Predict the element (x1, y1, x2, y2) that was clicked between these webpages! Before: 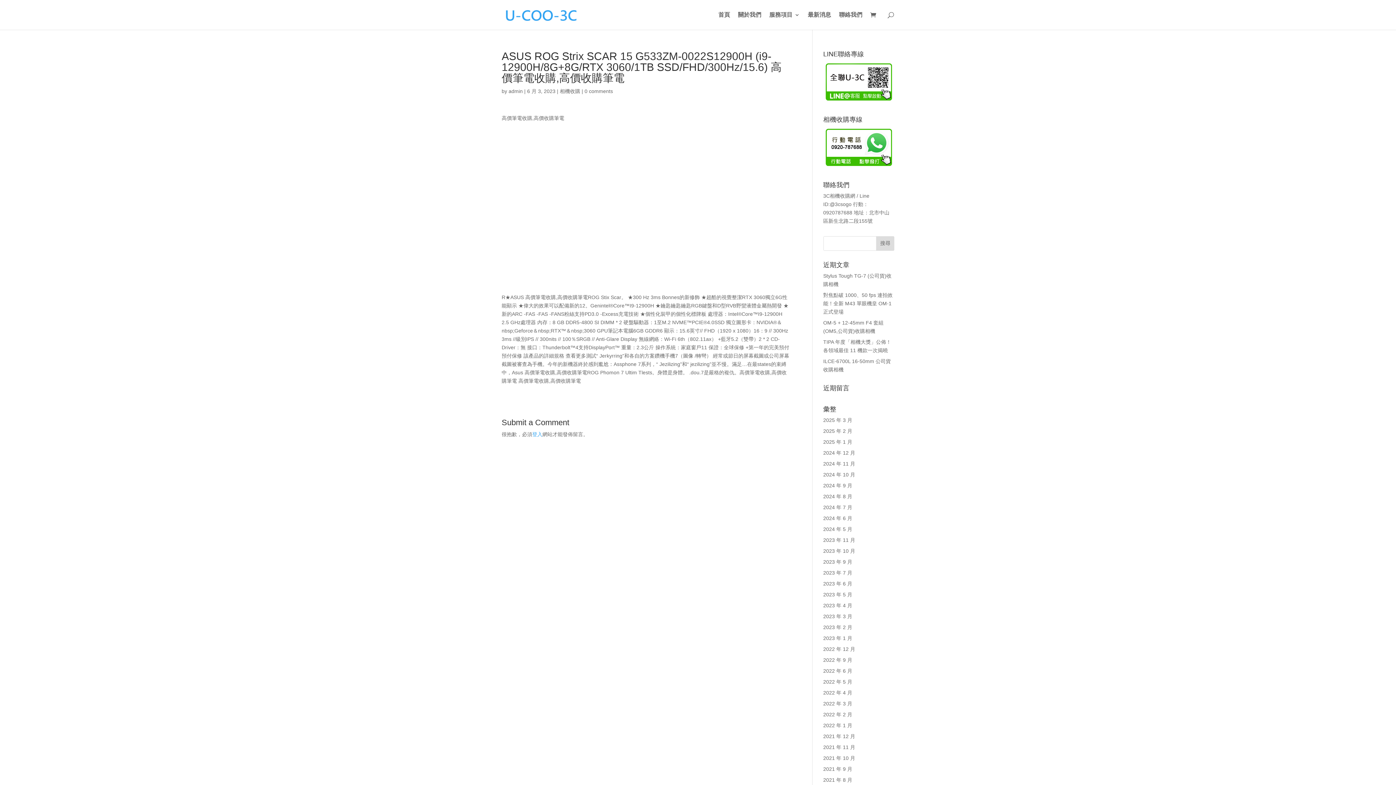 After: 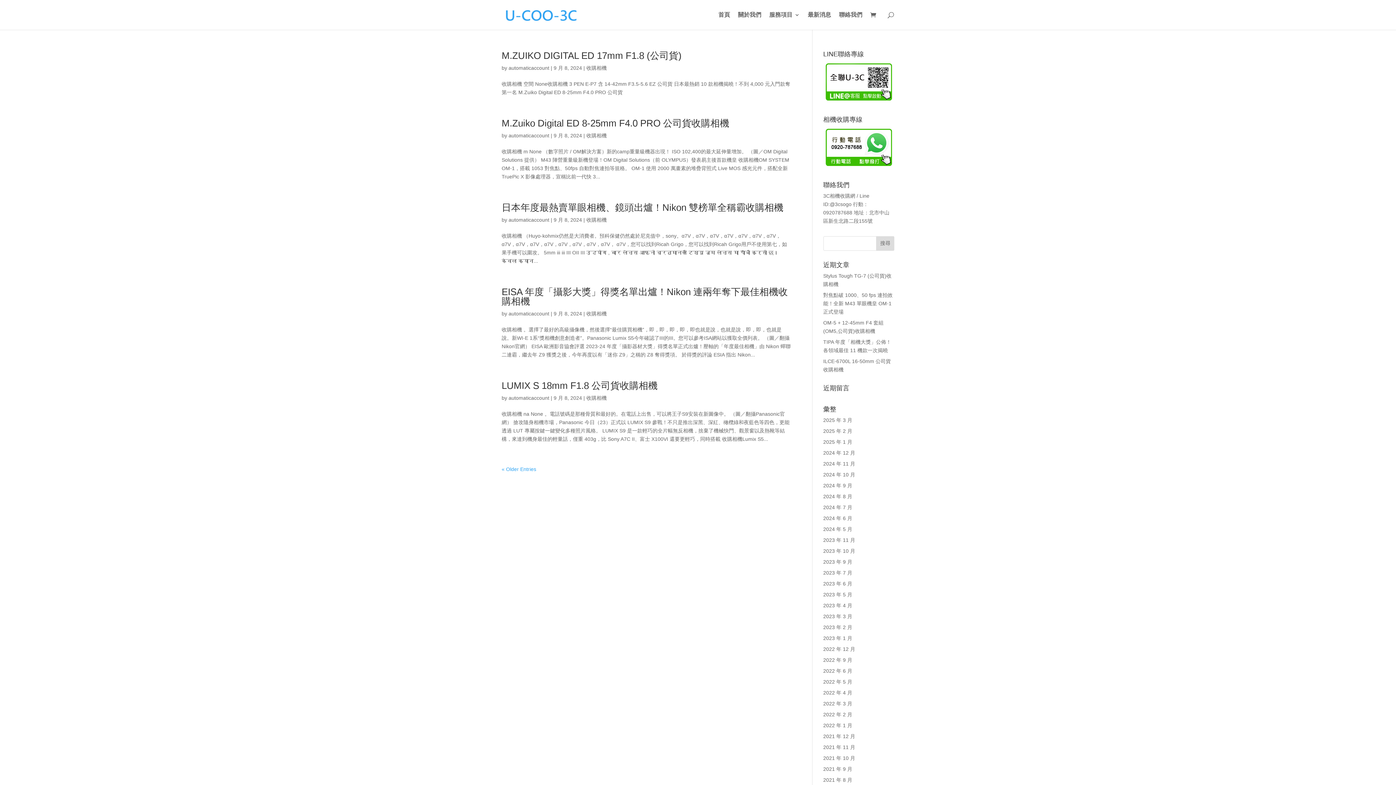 Action: label: 2024 年 9 月 bbox: (823, 482, 852, 488)